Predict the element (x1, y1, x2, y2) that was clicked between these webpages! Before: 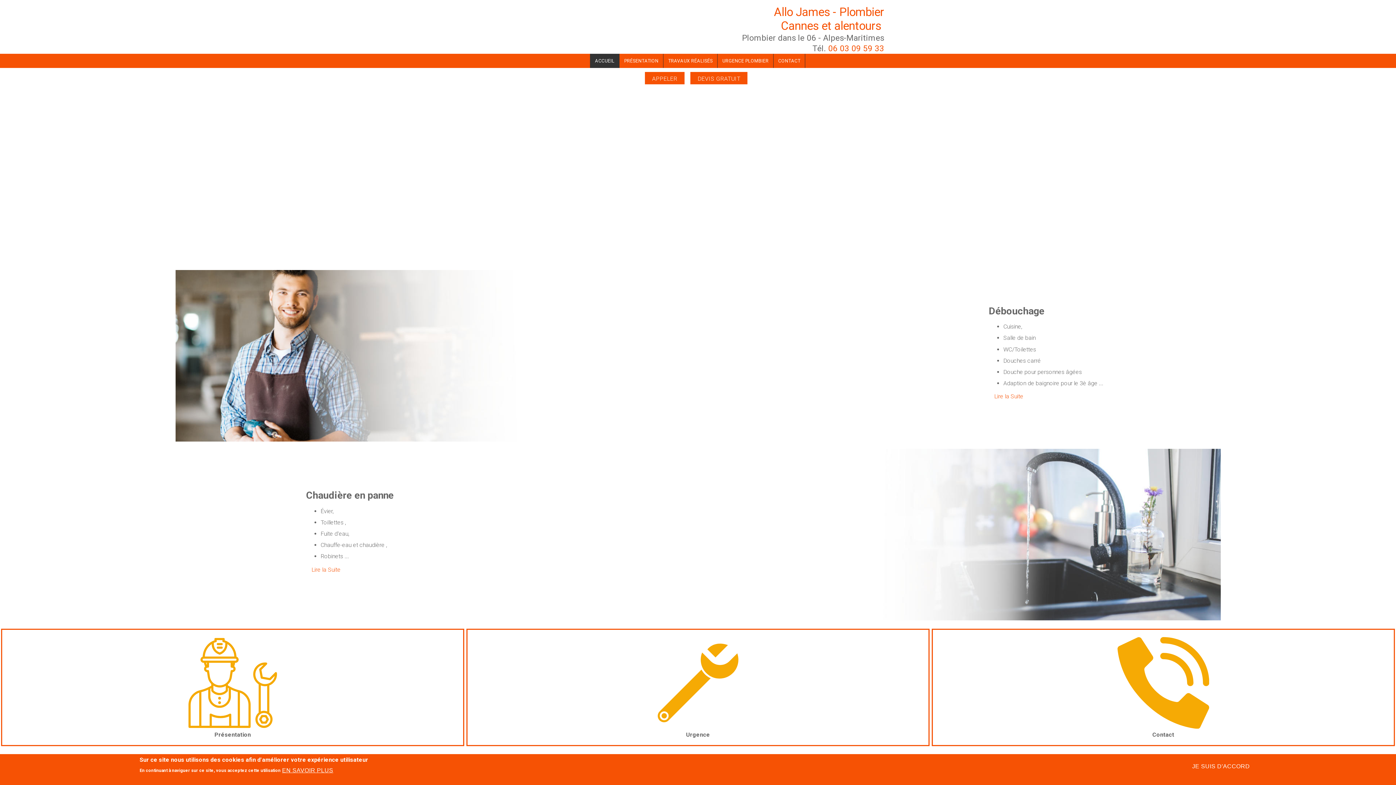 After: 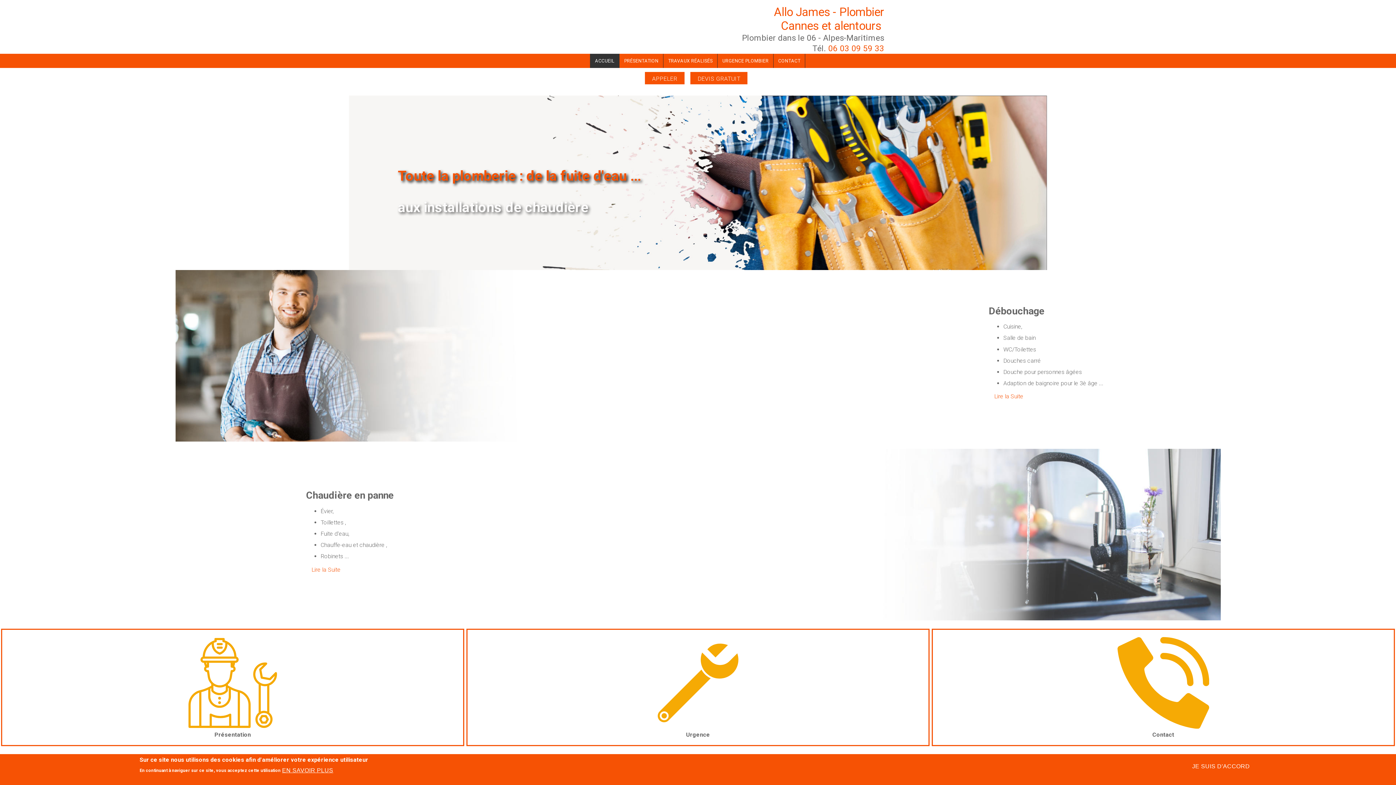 Action: bbox: (590, 53, 619, 68) label: ACCUEIL